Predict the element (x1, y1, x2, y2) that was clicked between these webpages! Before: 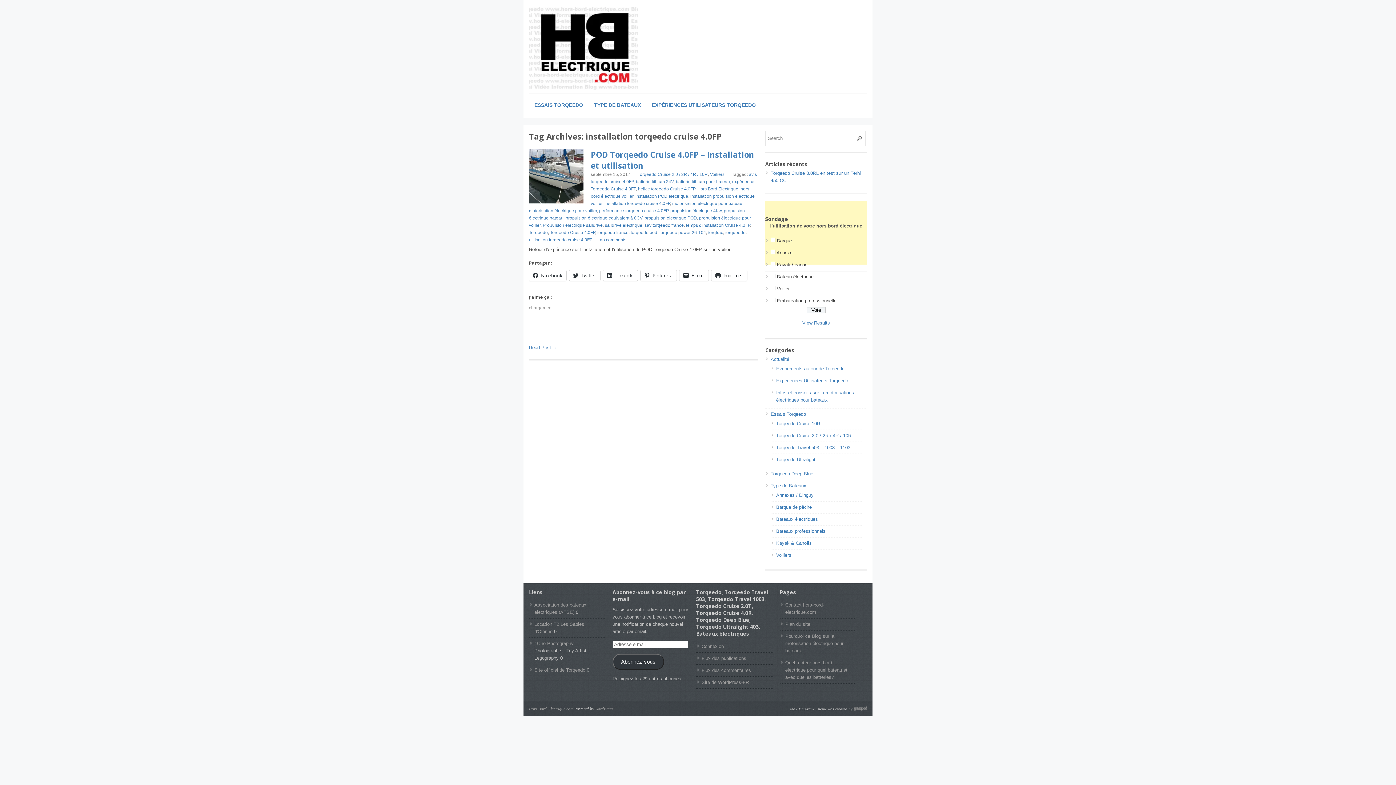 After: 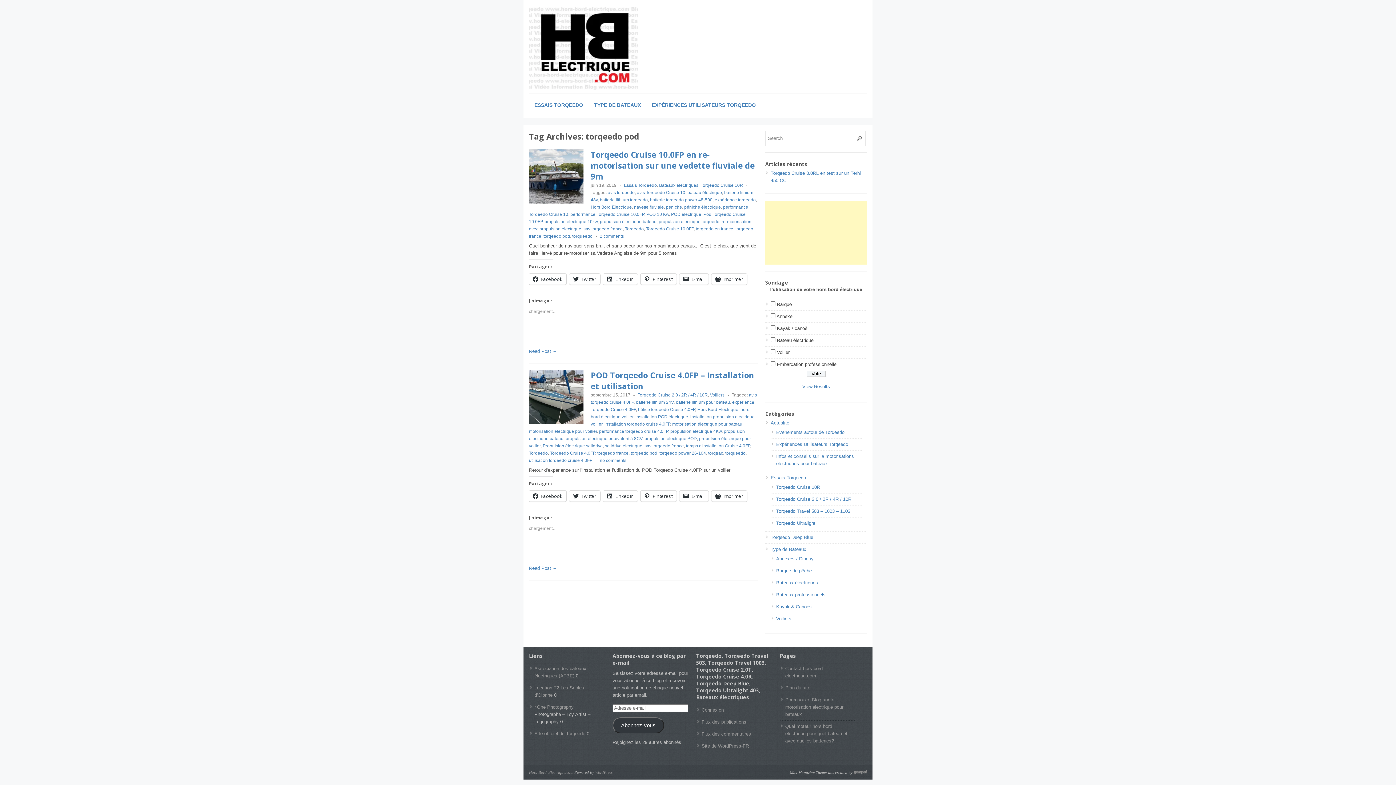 Action: bbox: (630, 230, 657, 235) label: torqeedo pod